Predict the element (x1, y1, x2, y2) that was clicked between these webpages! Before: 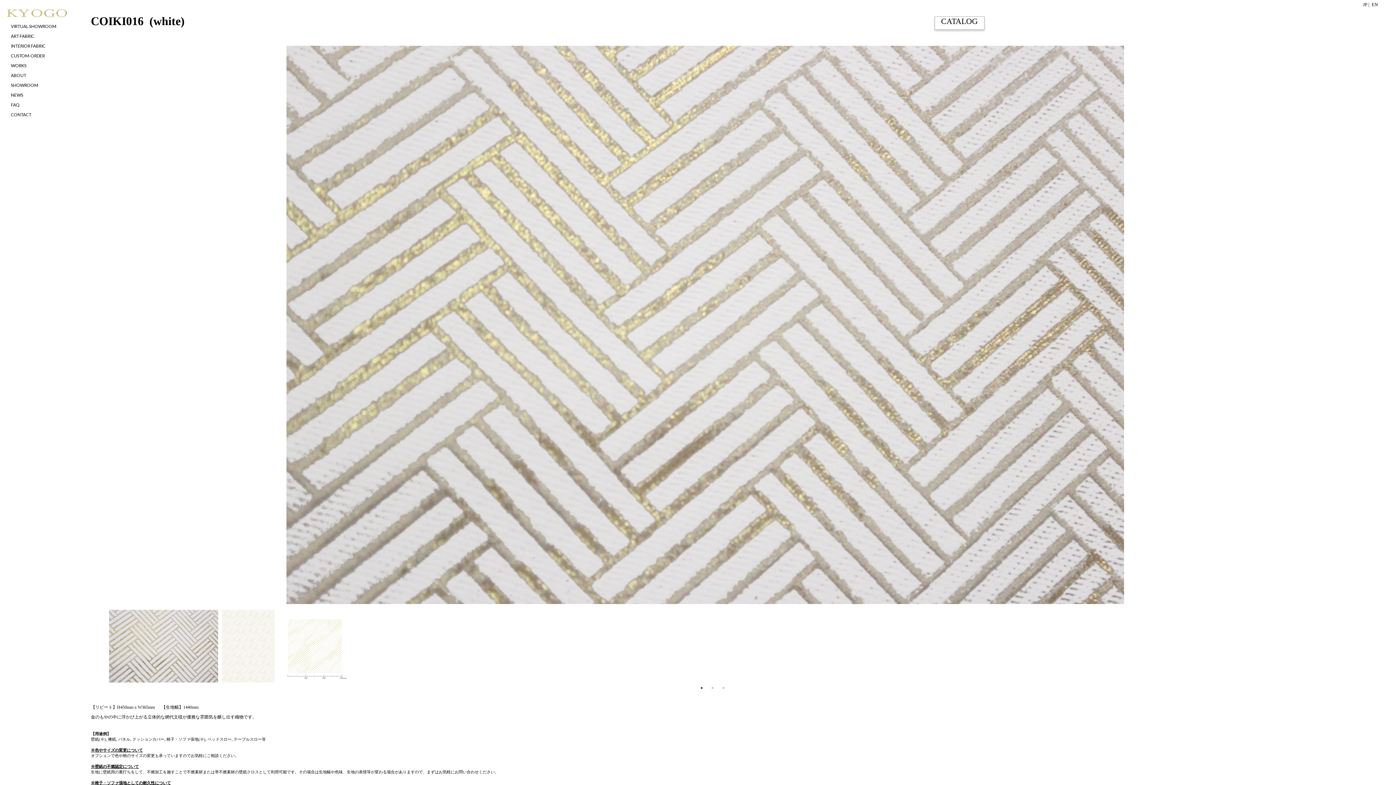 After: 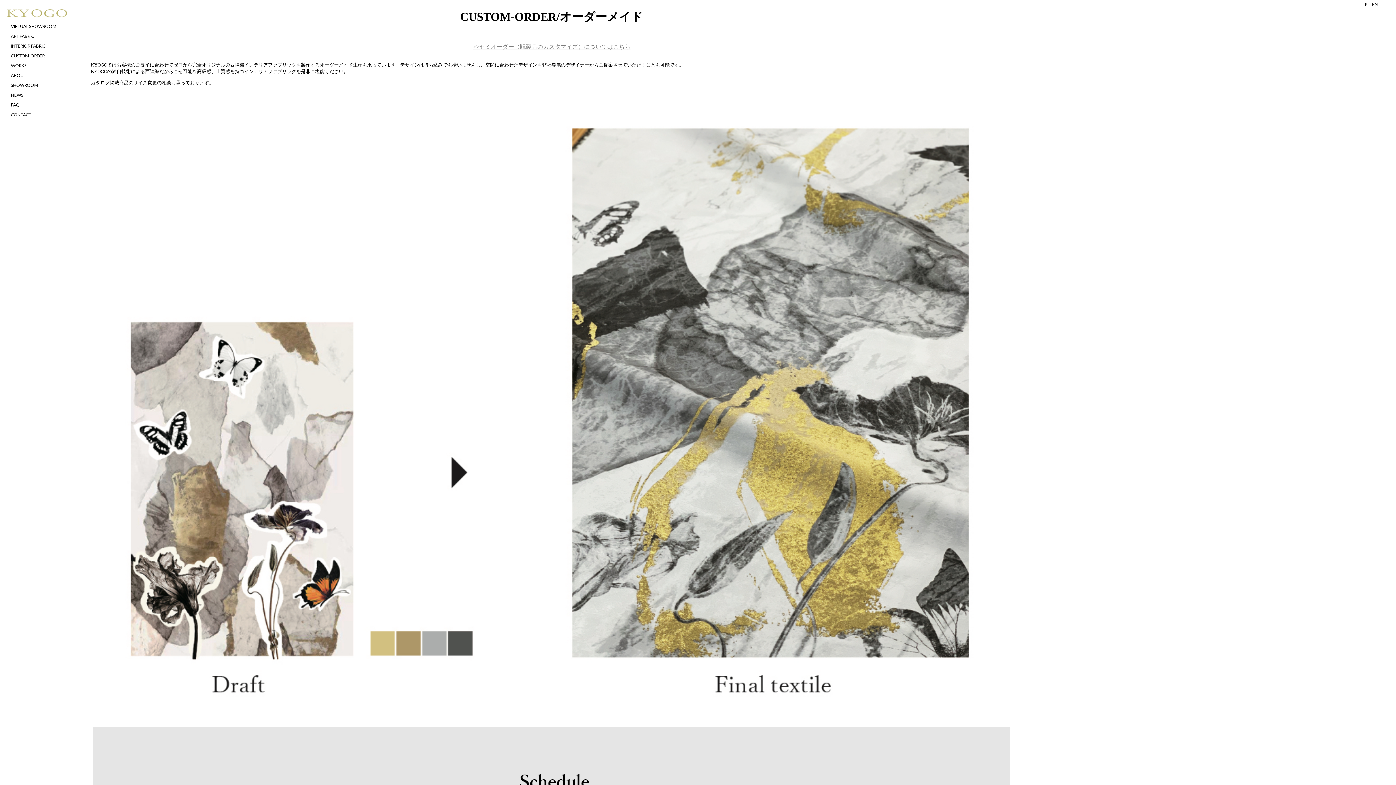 Action: bbox: (10, 53, 44, 58) label: CUSTOM-ORDER